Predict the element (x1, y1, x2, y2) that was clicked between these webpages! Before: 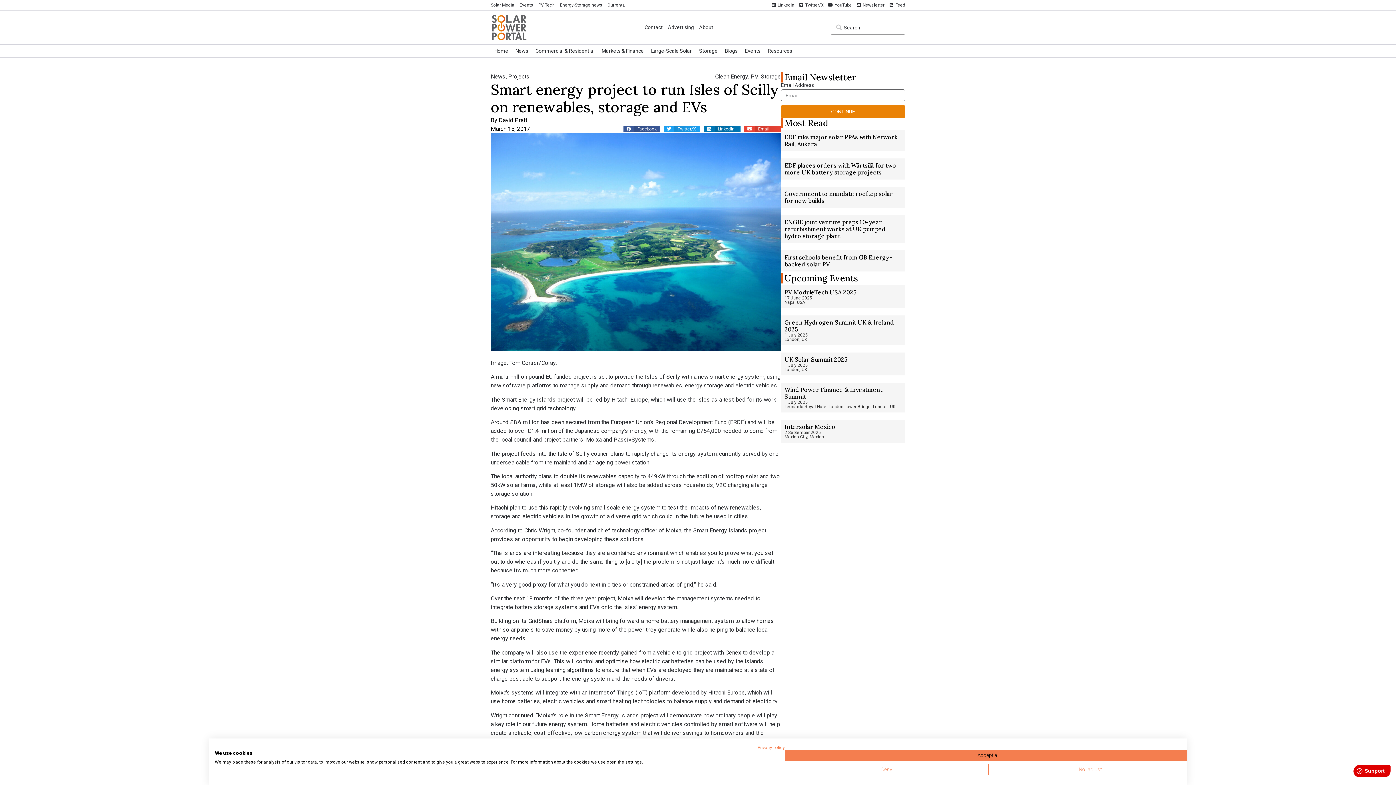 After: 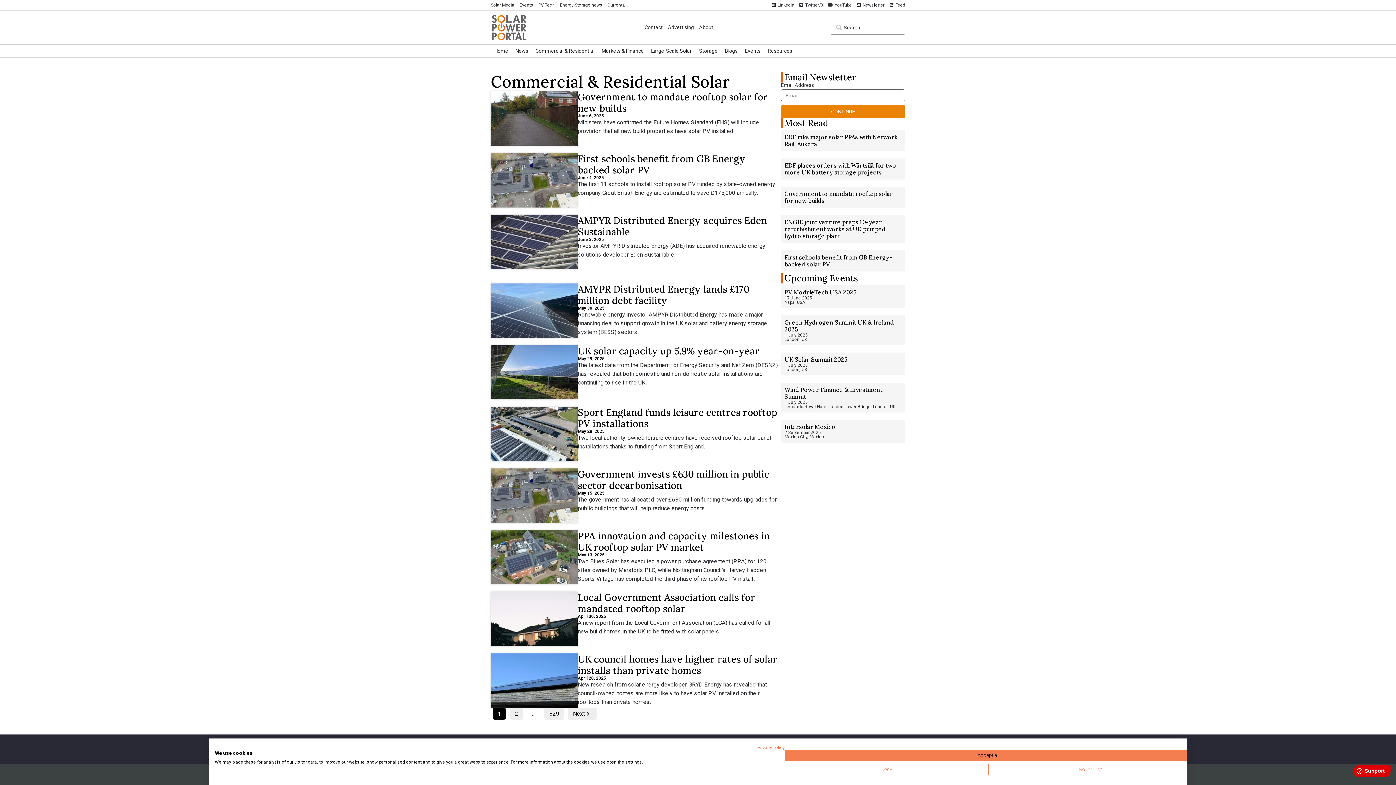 Action: label: Commercial & Residential bbox: (532, 44, 598, 57)